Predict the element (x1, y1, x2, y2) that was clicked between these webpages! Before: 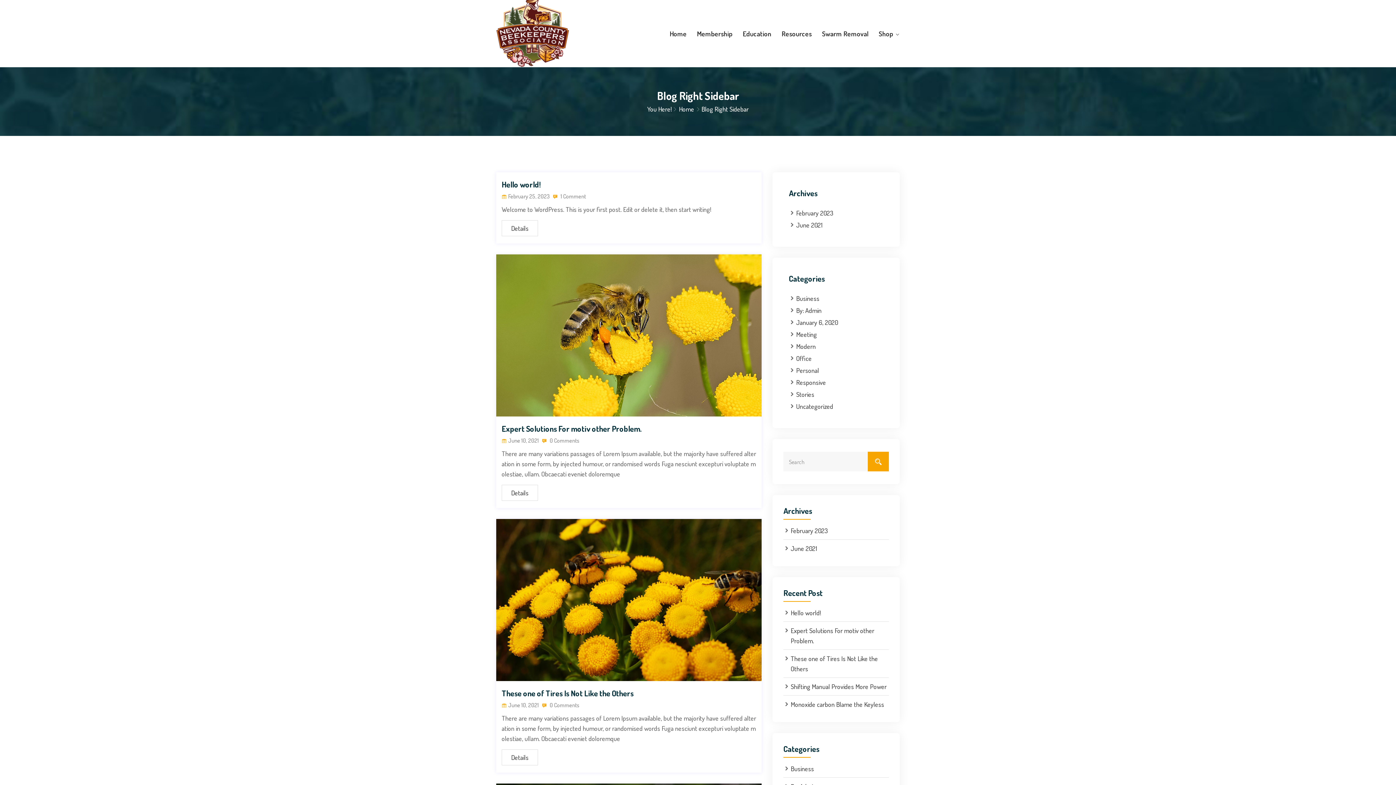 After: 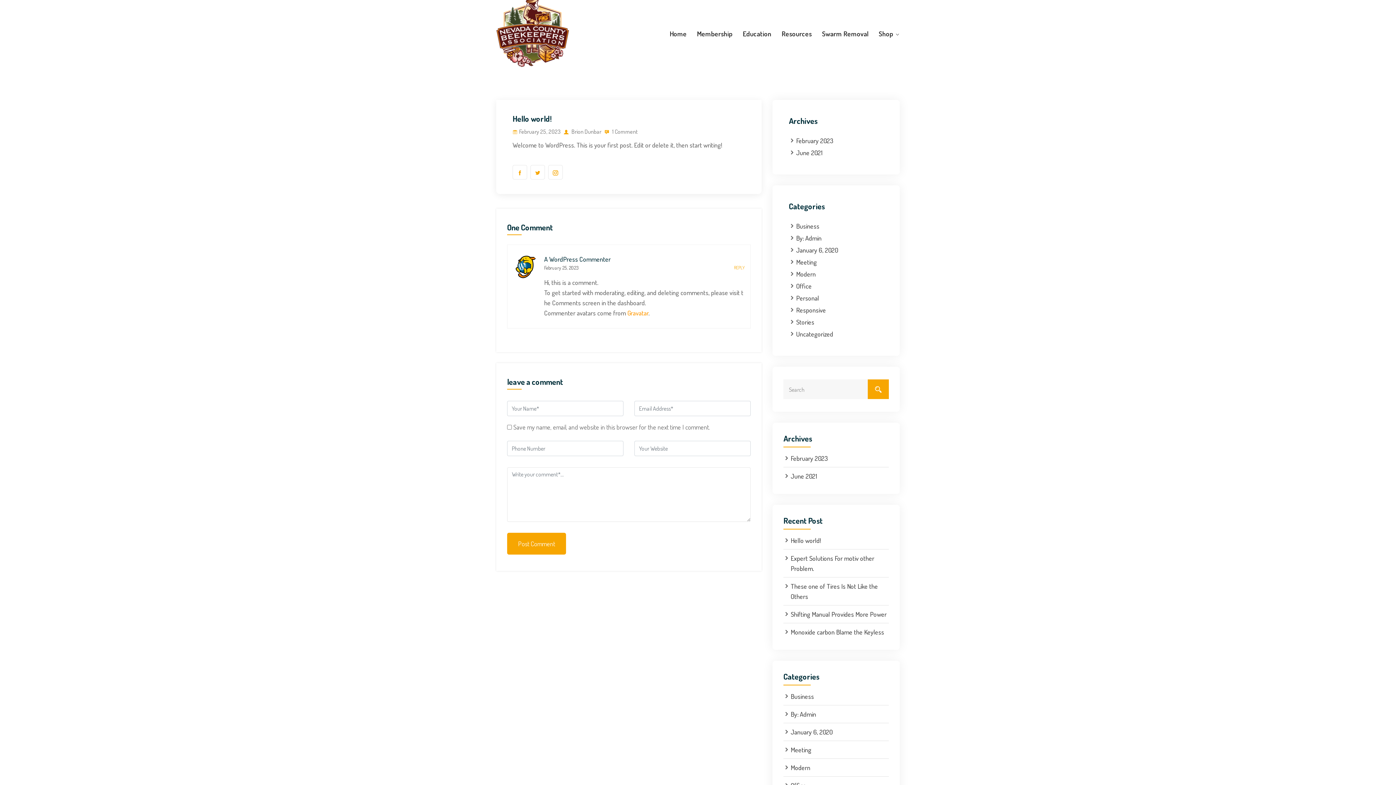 Action: label: Hello world! bbox: (501, 179, 541, 189)